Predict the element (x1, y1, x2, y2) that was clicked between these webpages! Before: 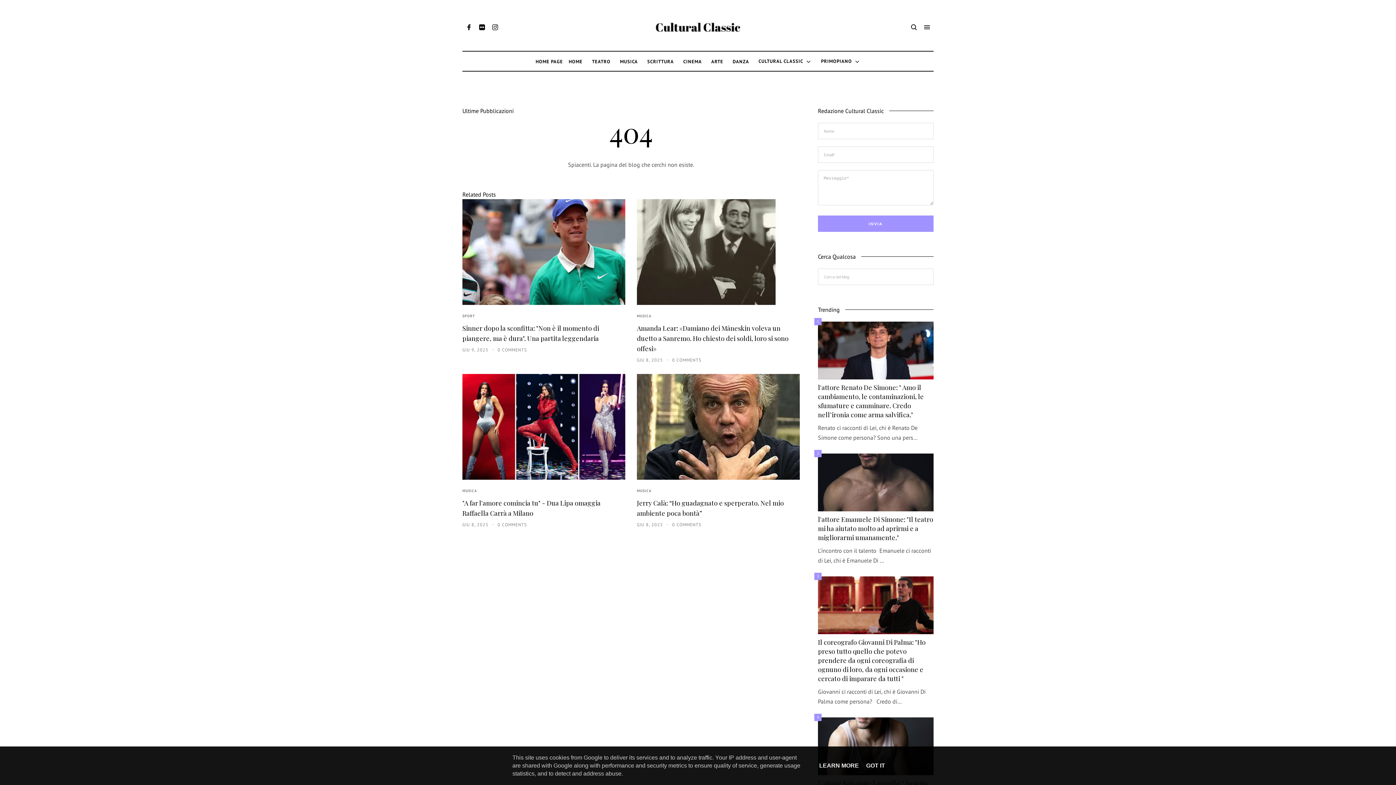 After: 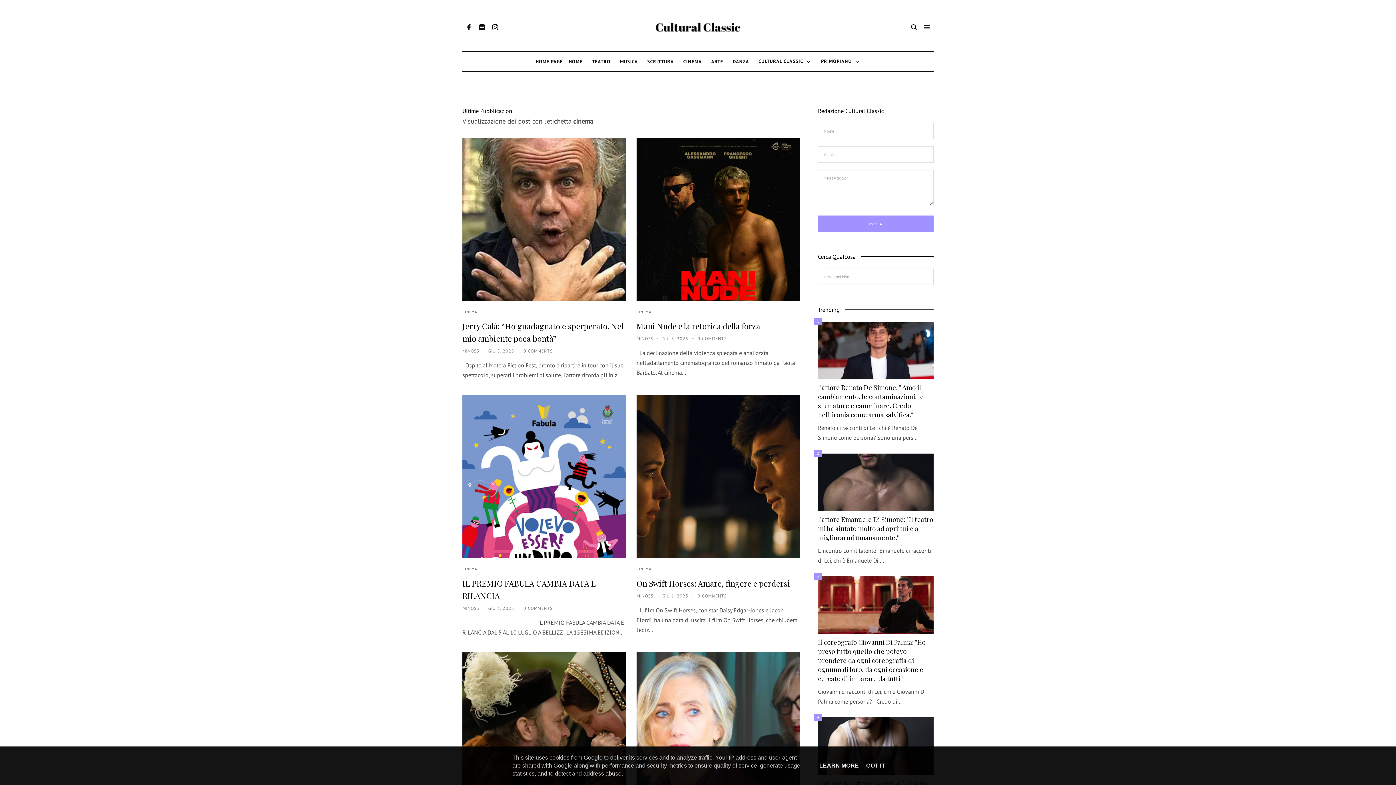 Action: label: CINEMA bbox: (680, 54, 704, 68)